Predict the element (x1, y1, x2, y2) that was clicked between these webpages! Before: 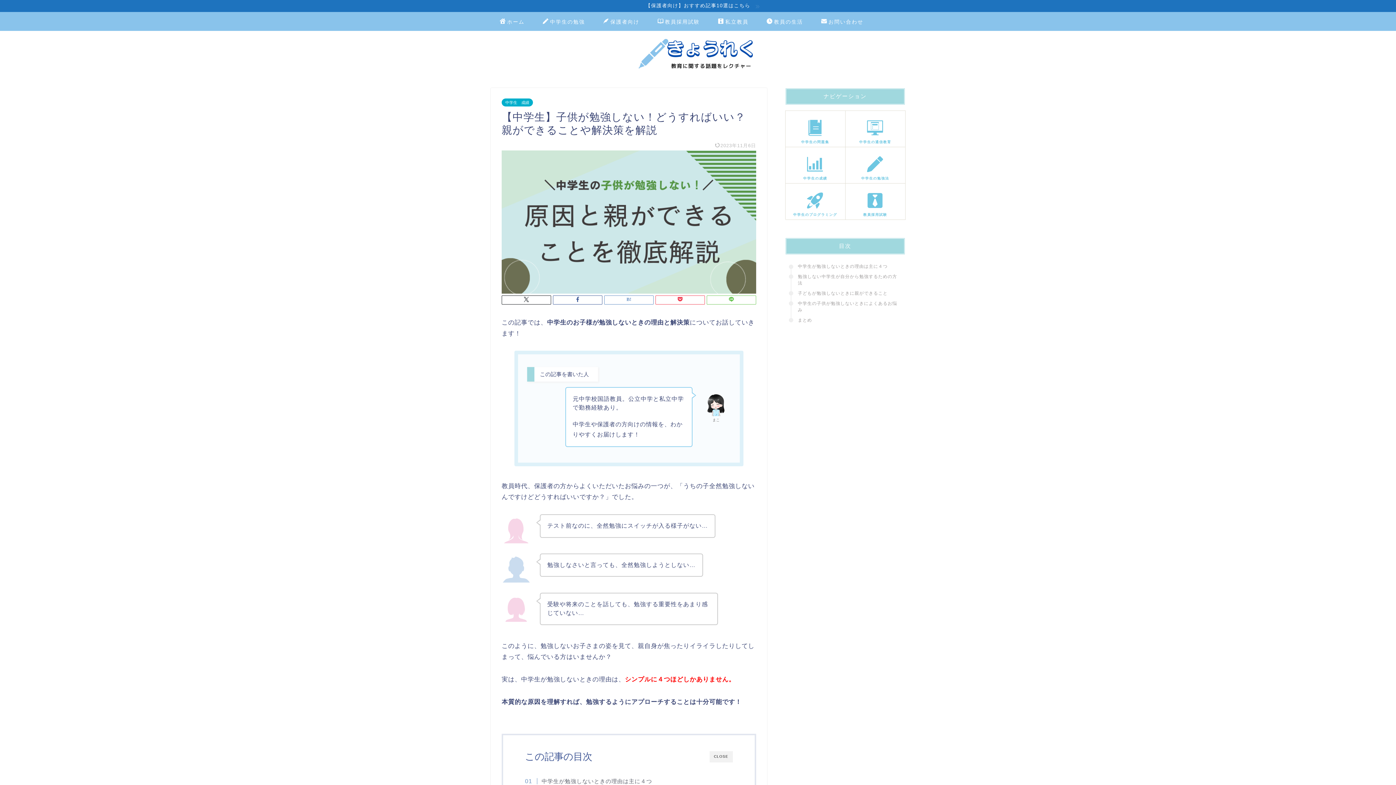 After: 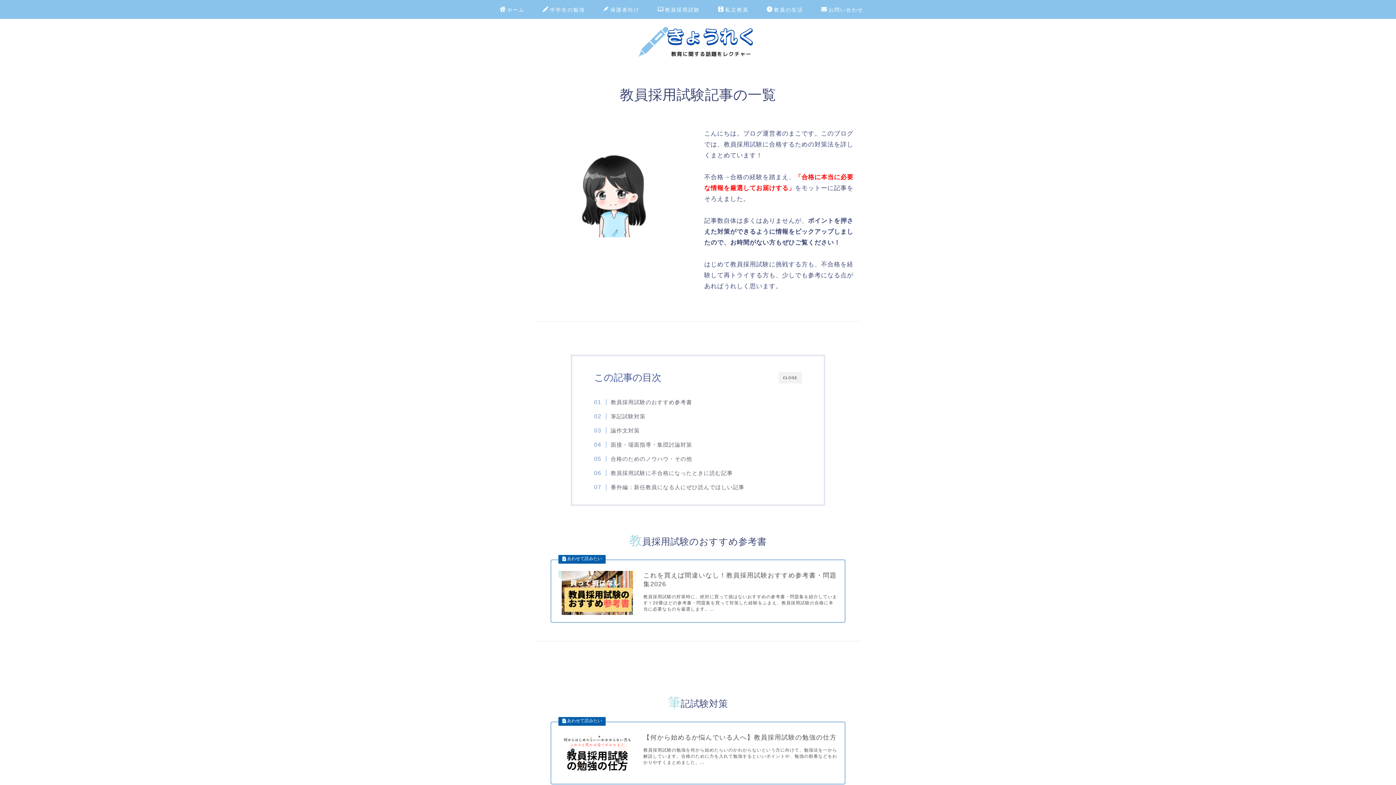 Action: bbox: (648, 16, 709, 30) label: 教員採用試験